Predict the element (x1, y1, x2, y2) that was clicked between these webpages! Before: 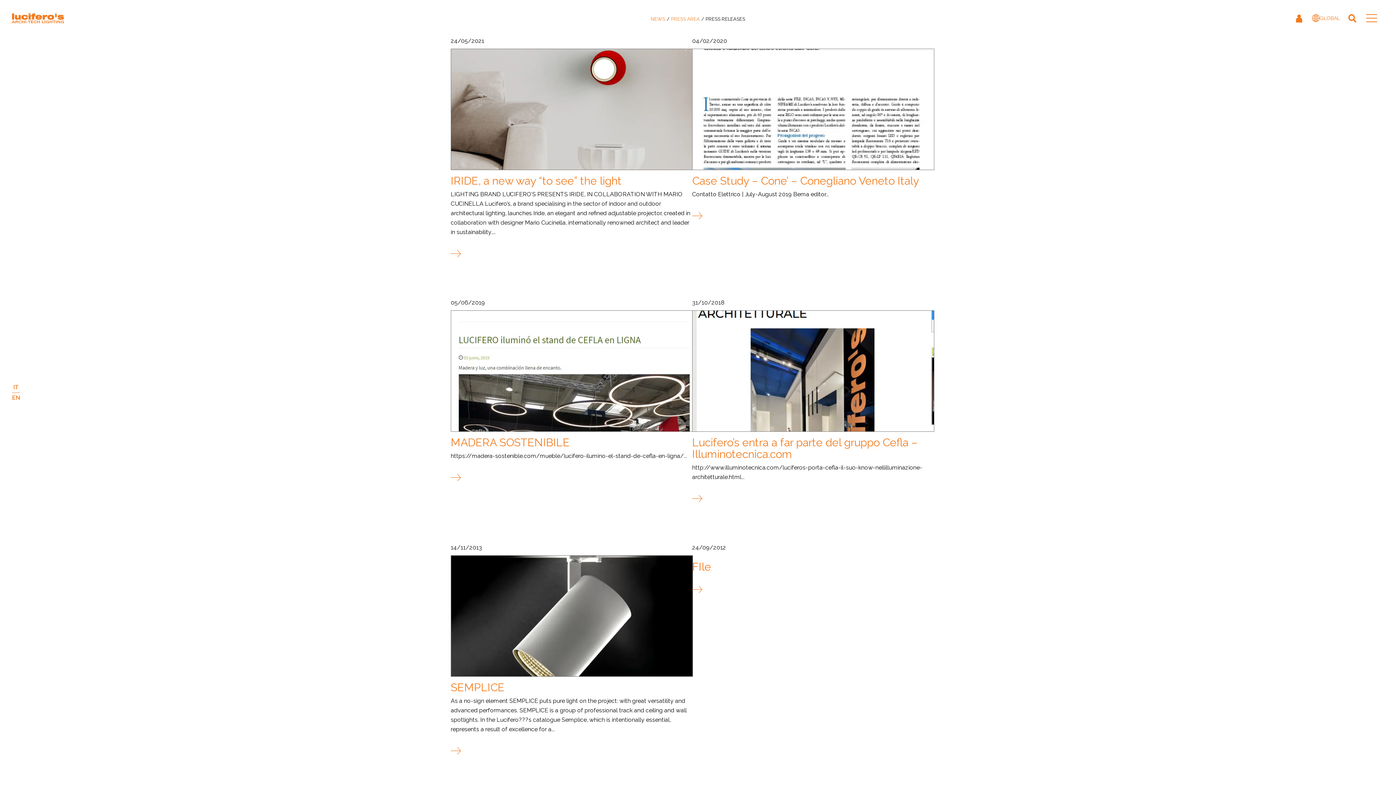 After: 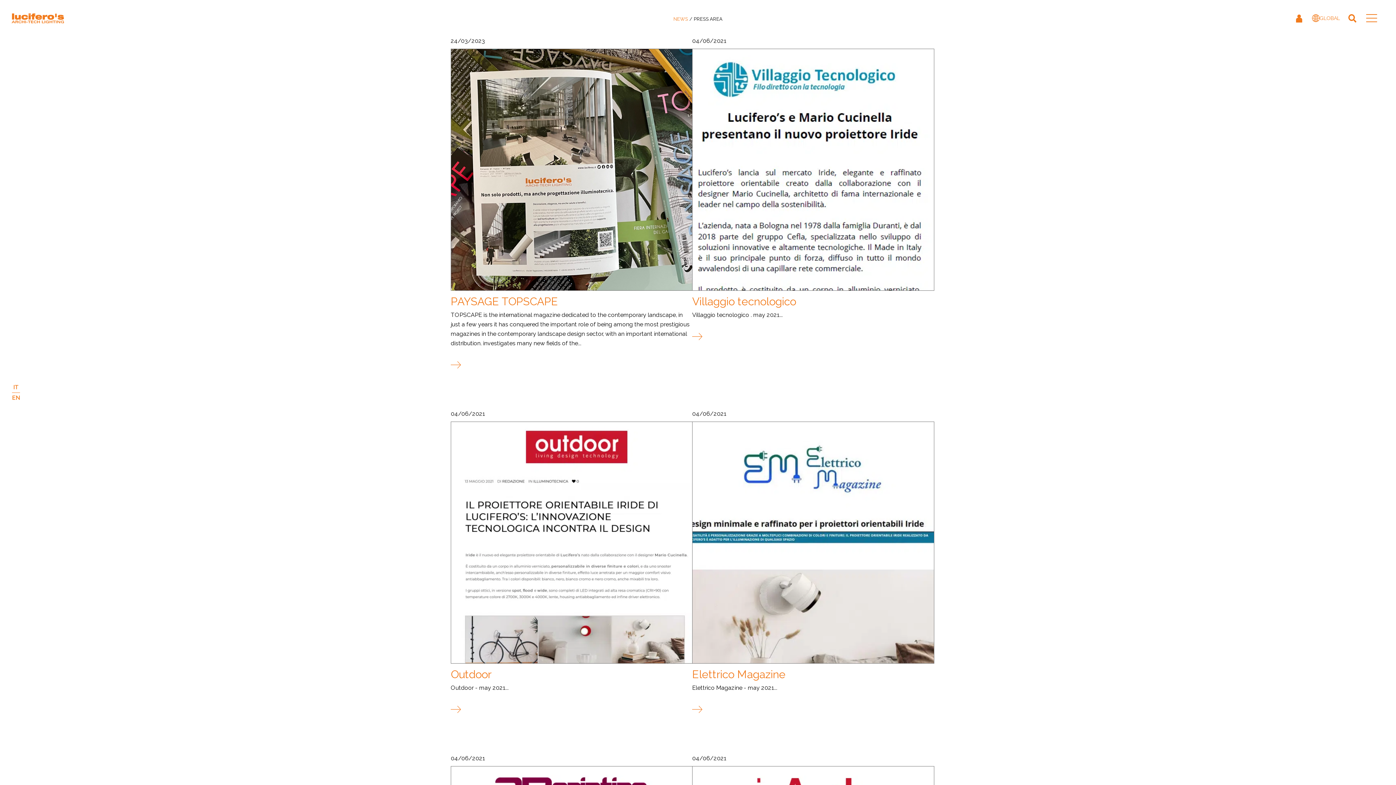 Action: bbox: (671, 14, 700, 24) label: PRESS AREA